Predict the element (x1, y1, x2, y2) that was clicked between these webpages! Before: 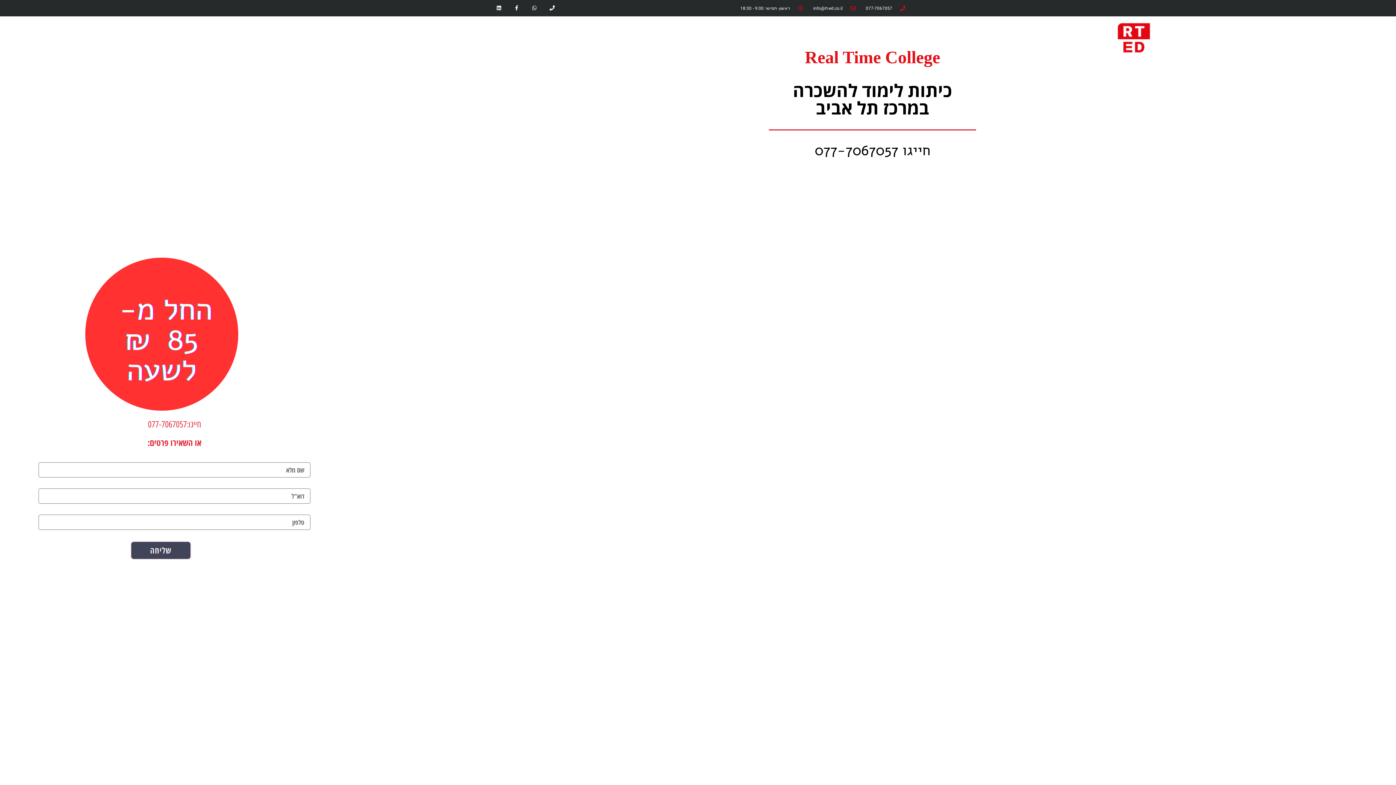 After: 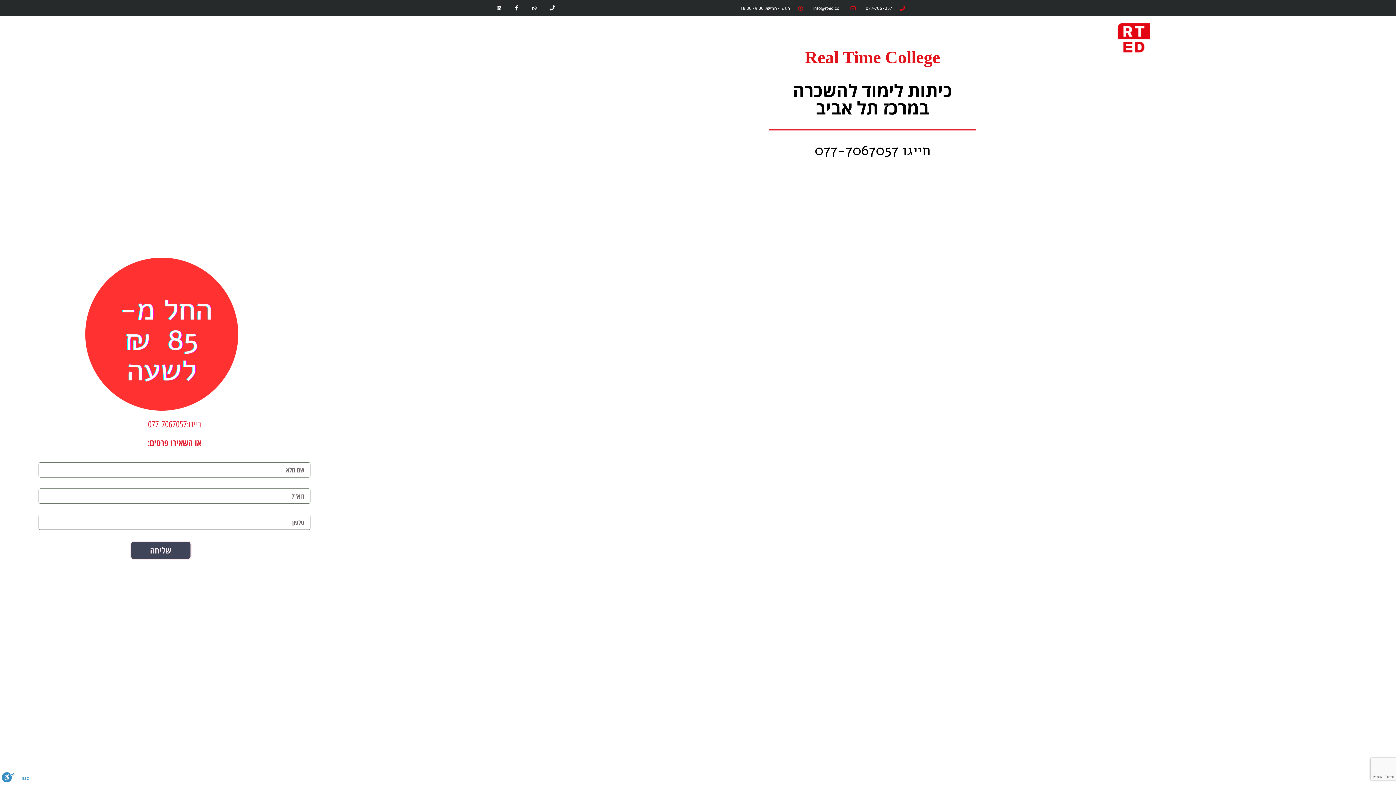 Action: bbox: (866, 4, 905, 11) label: 077-7067057